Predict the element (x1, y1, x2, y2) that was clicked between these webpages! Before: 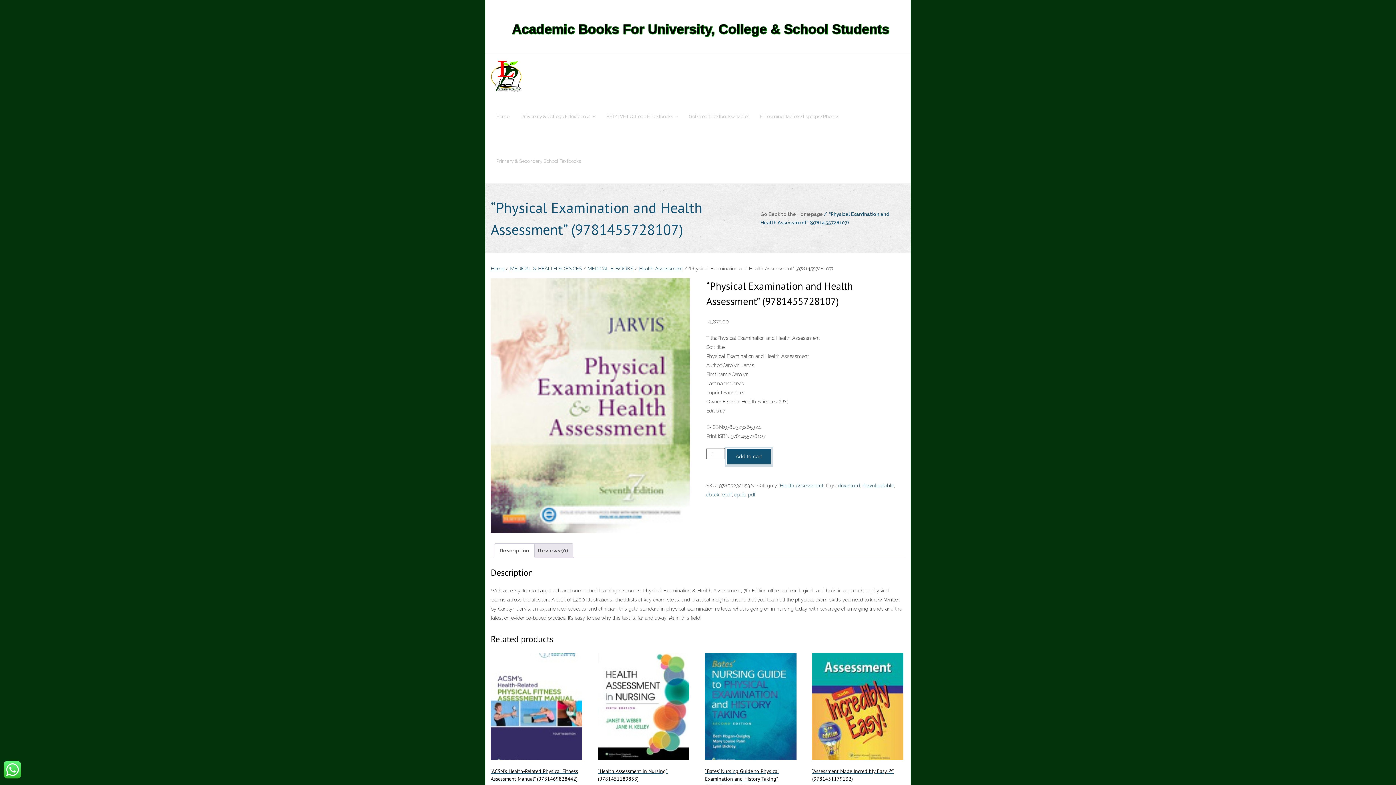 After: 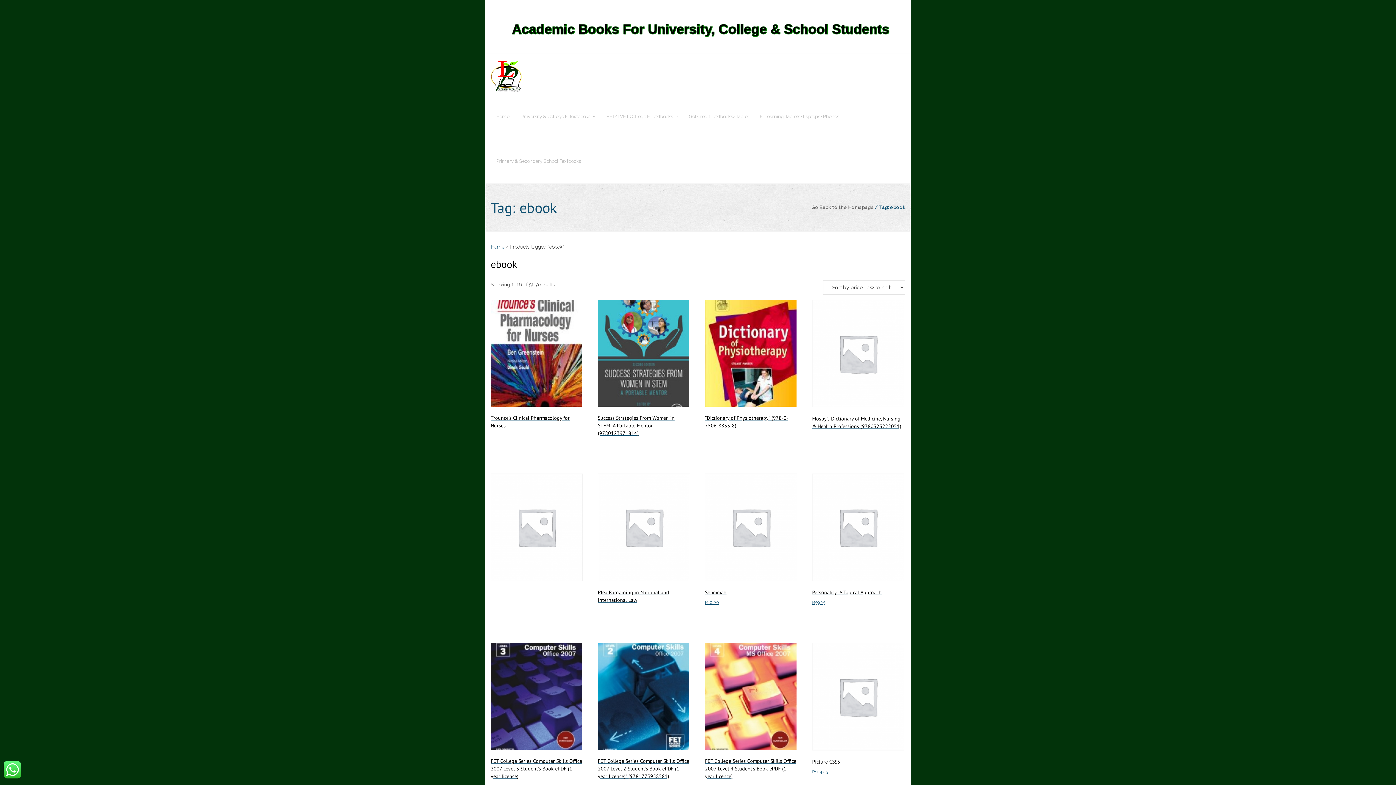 Action: label: ebook bbox: (706, 492, 719, 497)